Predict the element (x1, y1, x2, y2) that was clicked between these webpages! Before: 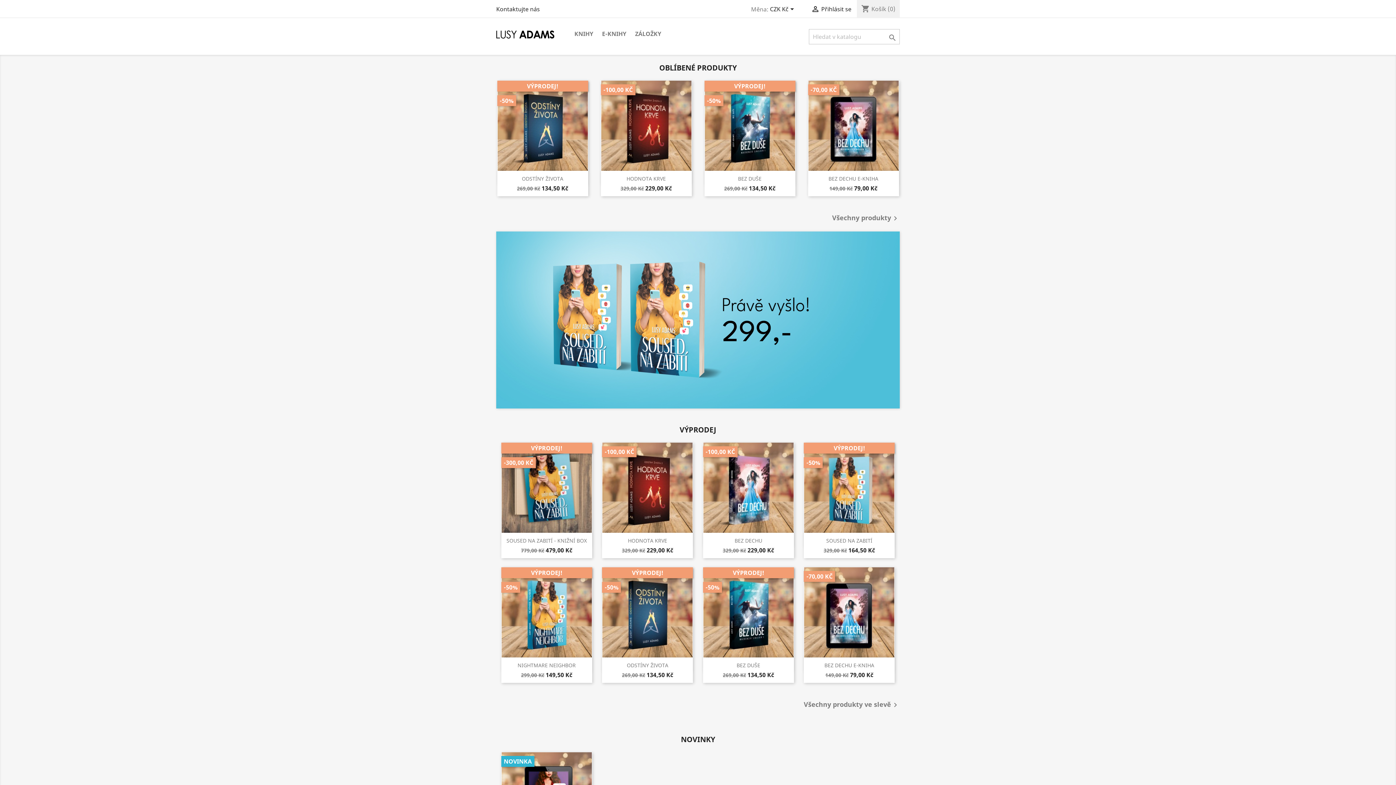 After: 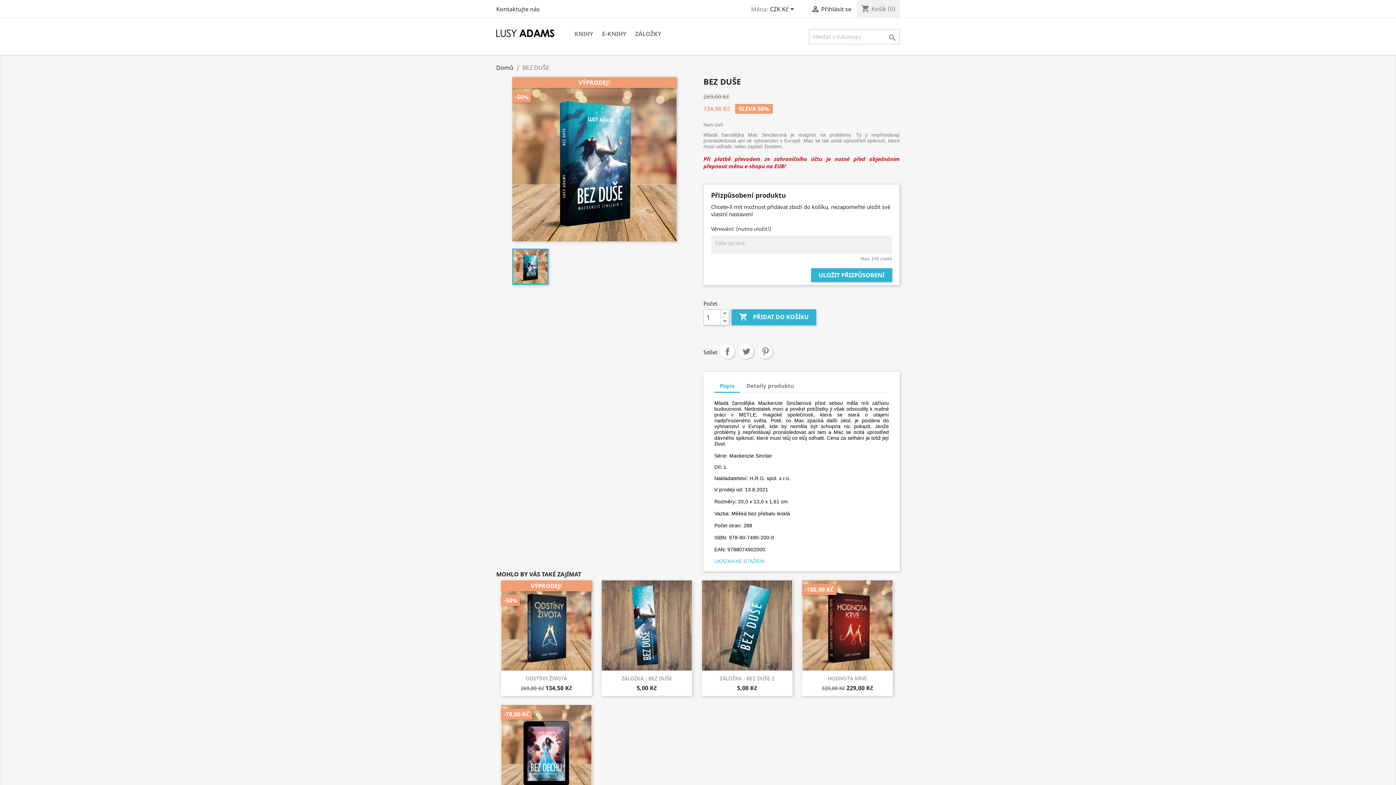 Action: bbox: (704, 80, 795, 170)